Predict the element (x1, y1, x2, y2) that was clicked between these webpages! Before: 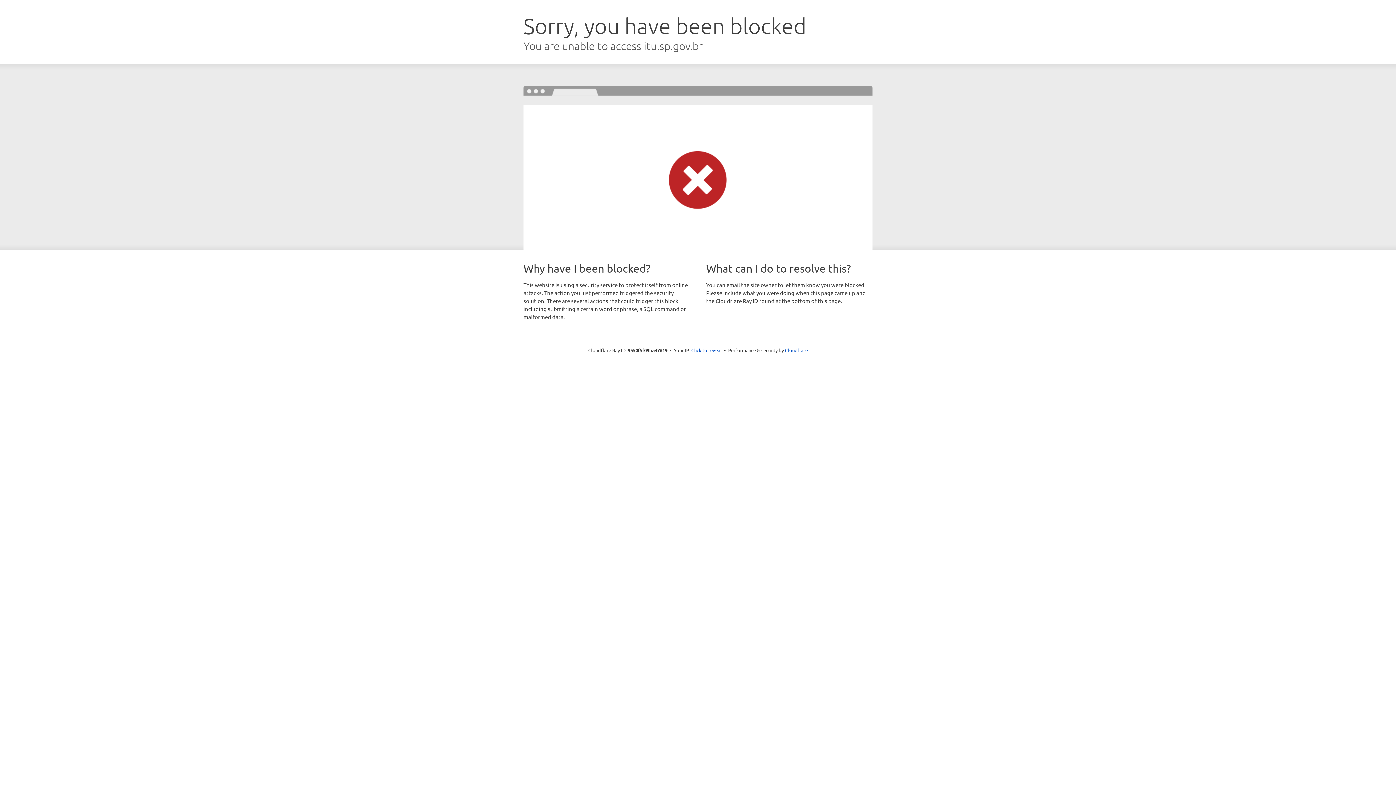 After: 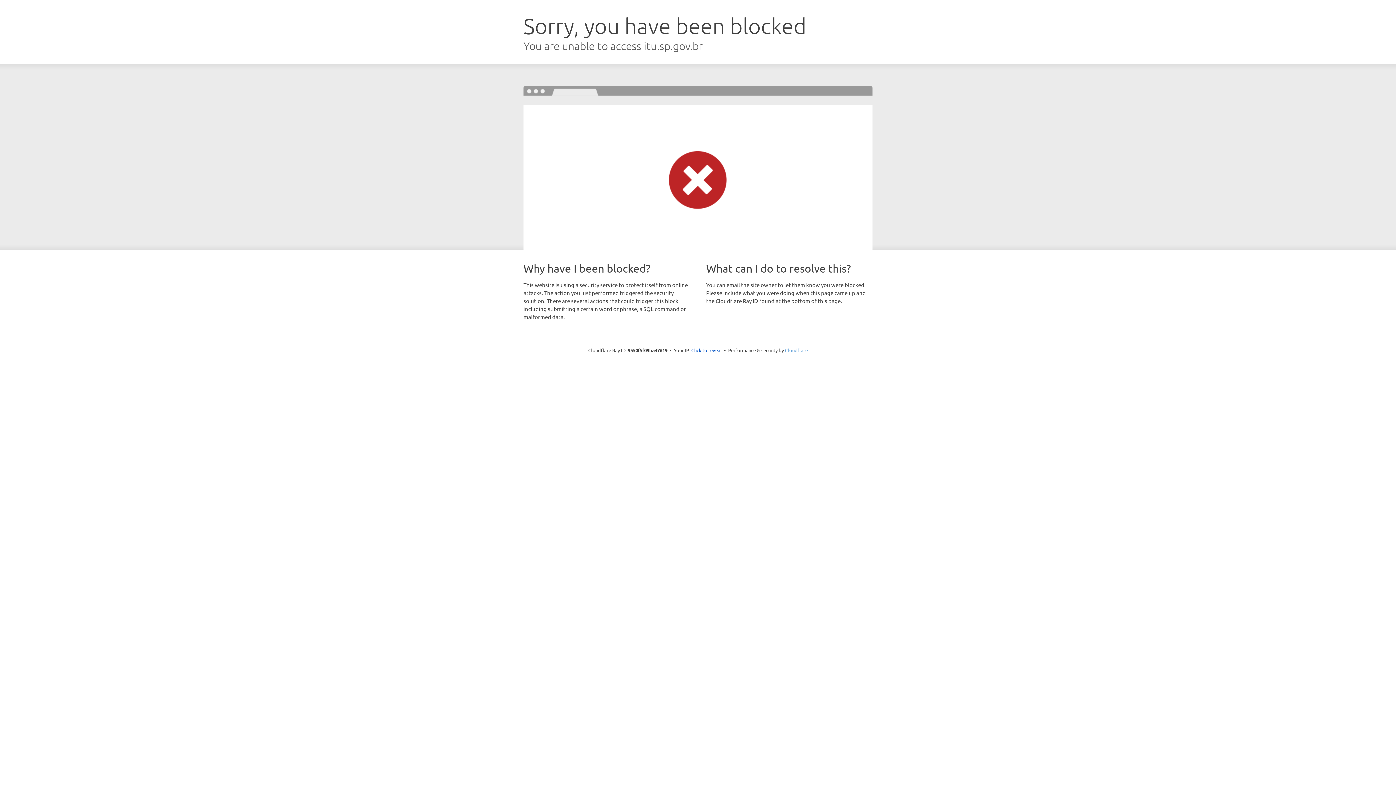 Action: bbox: (785, 347, 808, 353) label: Cloudflare